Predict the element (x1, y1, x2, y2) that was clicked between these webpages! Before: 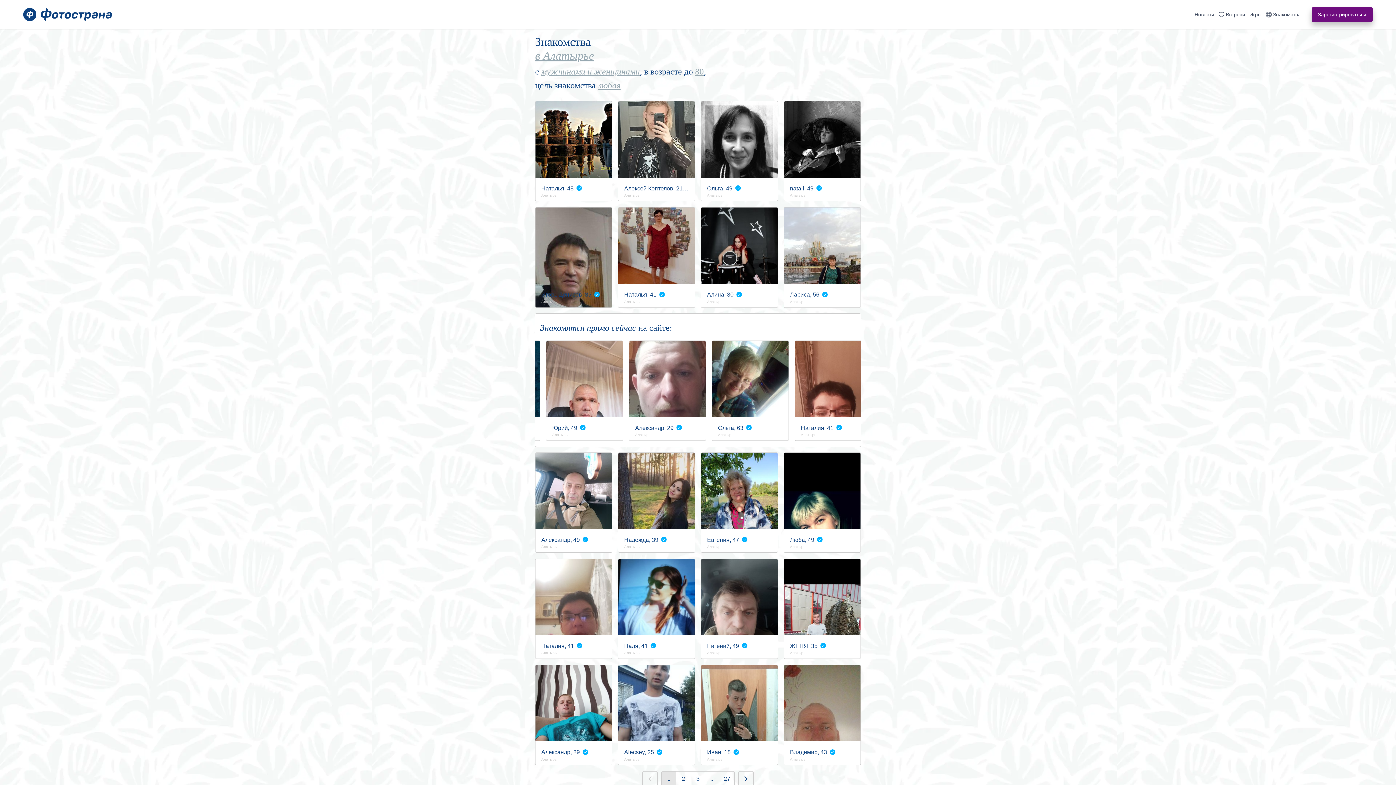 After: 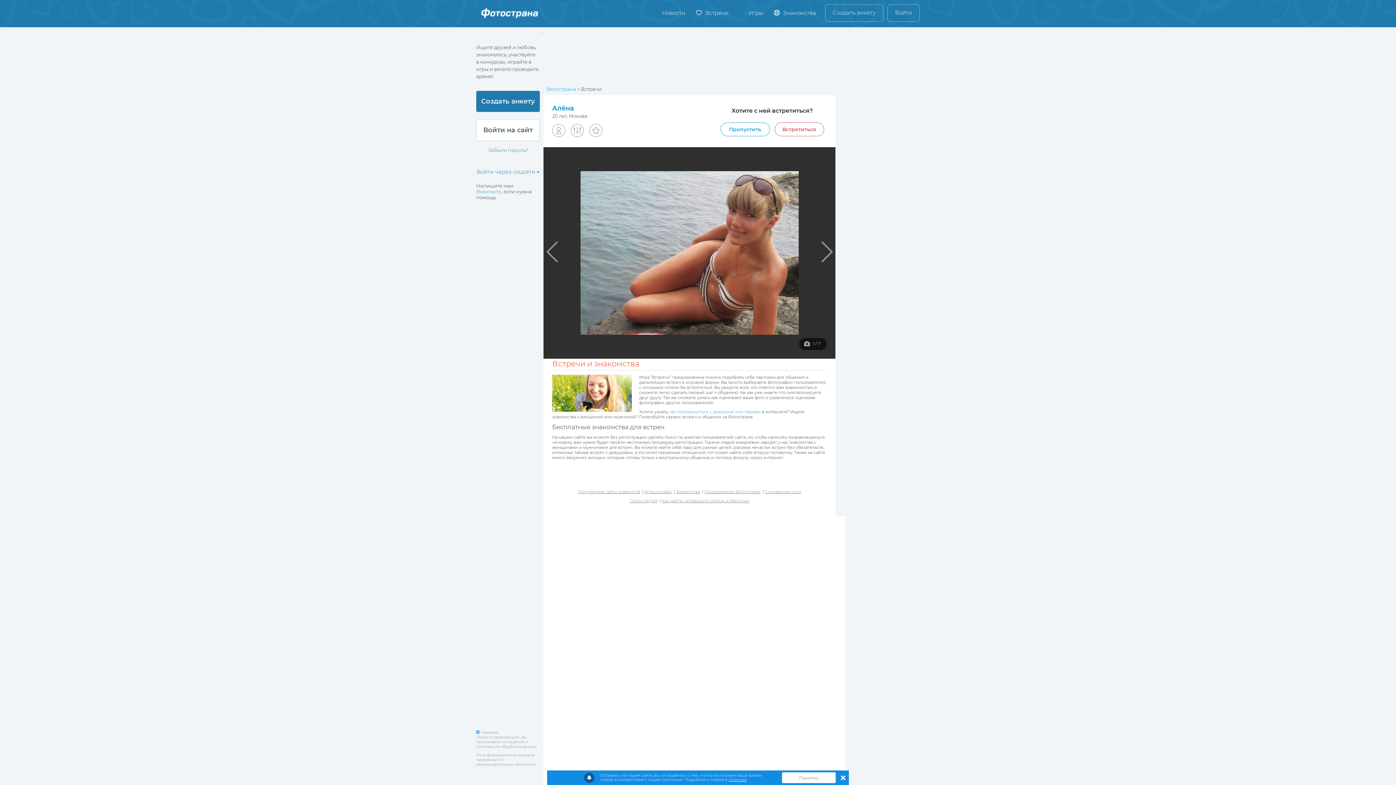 Action: label: Встречи bbox: (1216, 0, 1247, 29)